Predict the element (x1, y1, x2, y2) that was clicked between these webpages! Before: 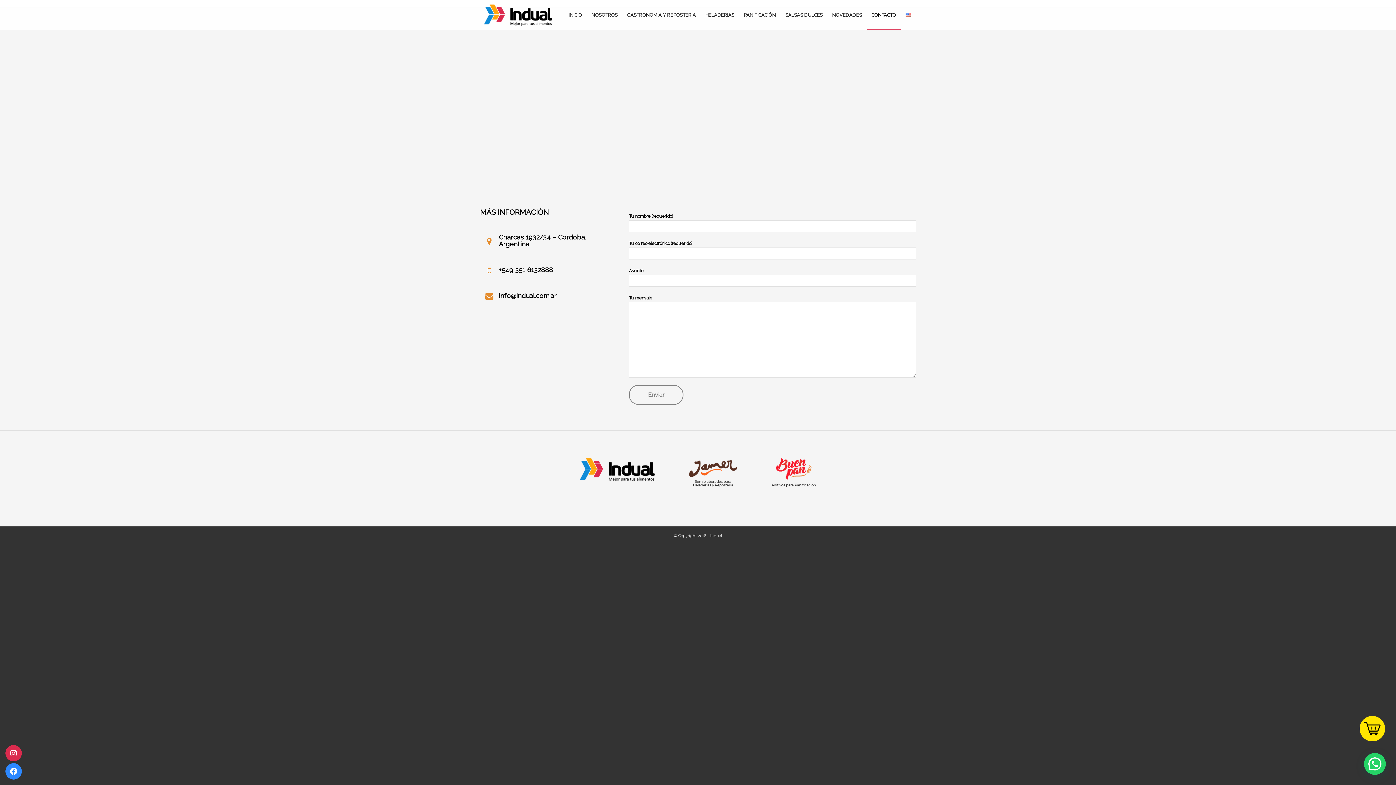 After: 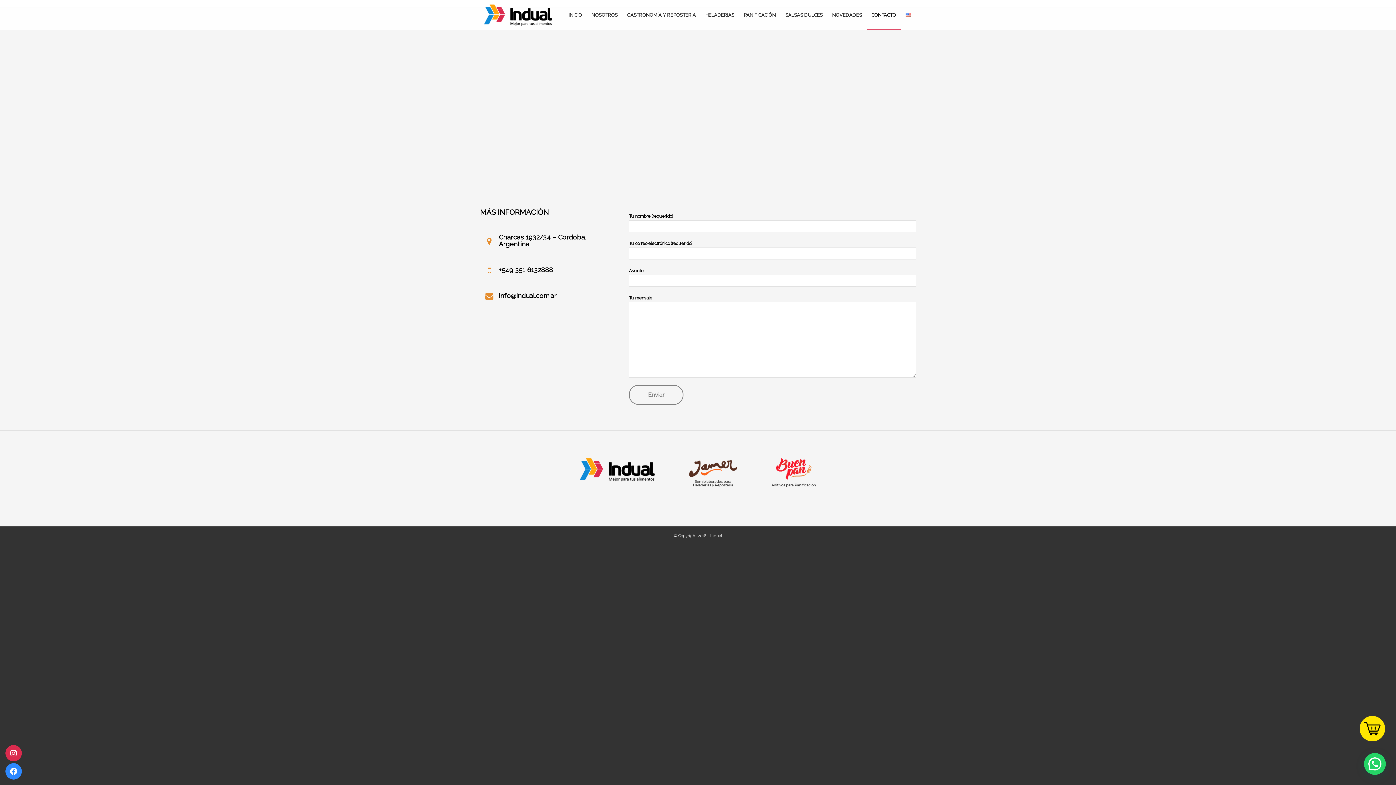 Action: bbox: (1360, 716, 1385, 741)